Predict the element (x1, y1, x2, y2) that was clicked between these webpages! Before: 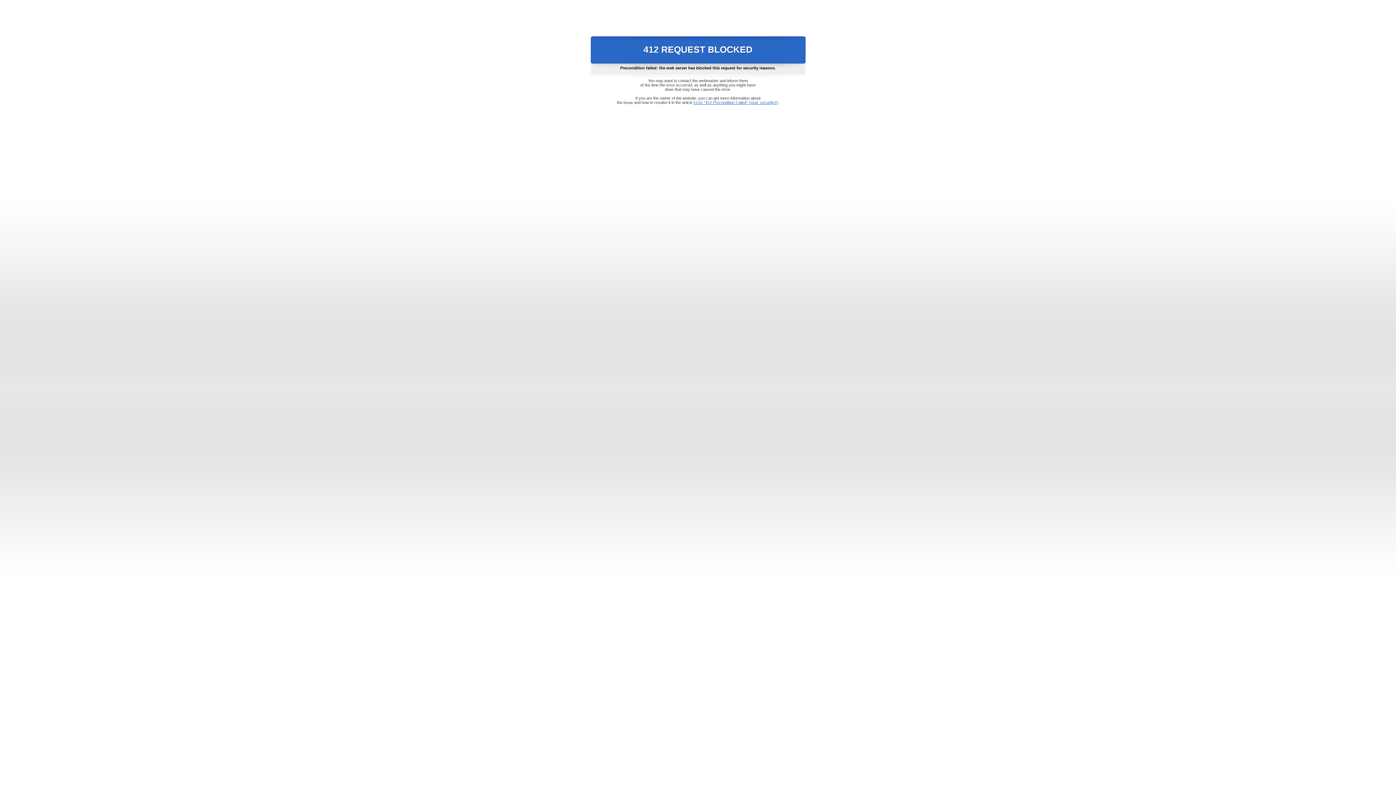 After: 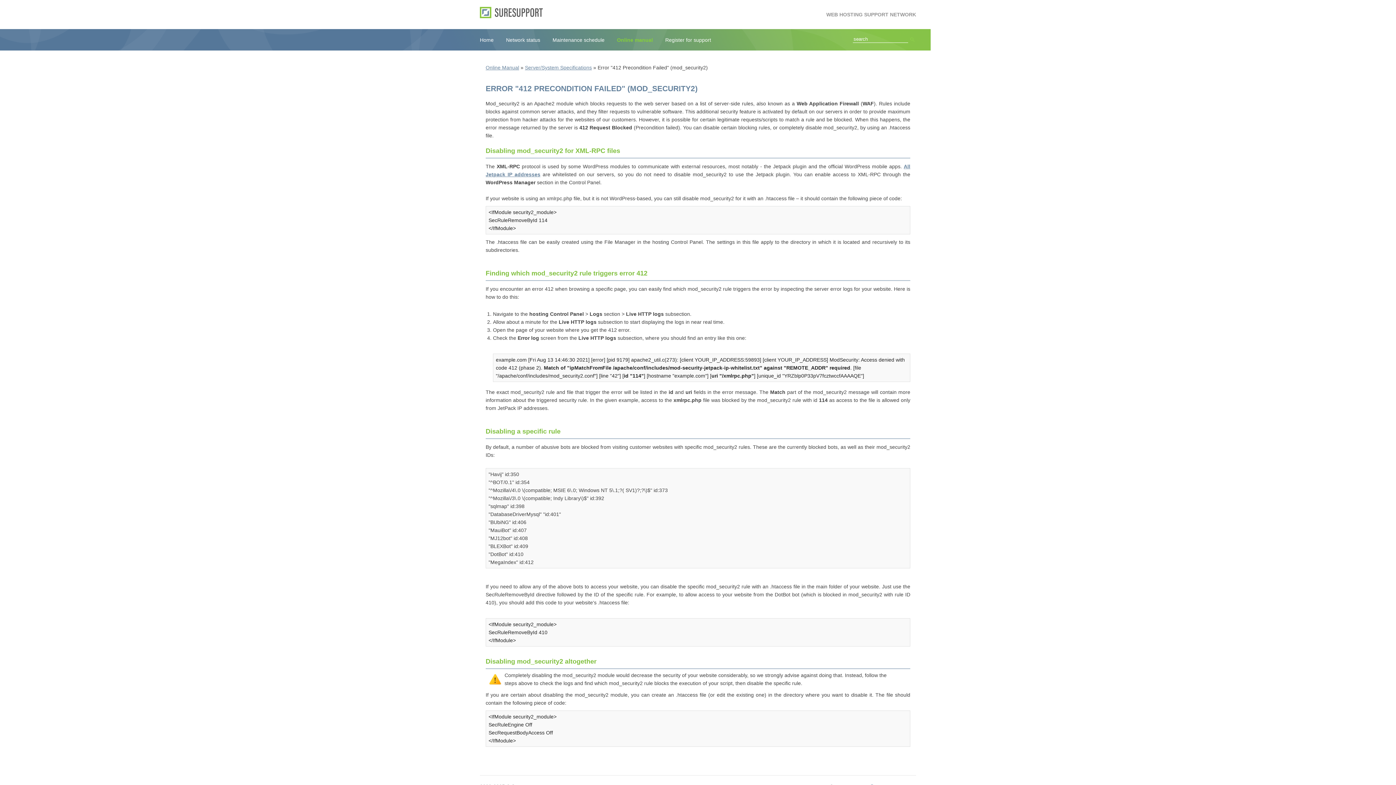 Action: bbox: (693, 100, 778, 104) label: Error "412 Precondition Failed" (mod_security2)